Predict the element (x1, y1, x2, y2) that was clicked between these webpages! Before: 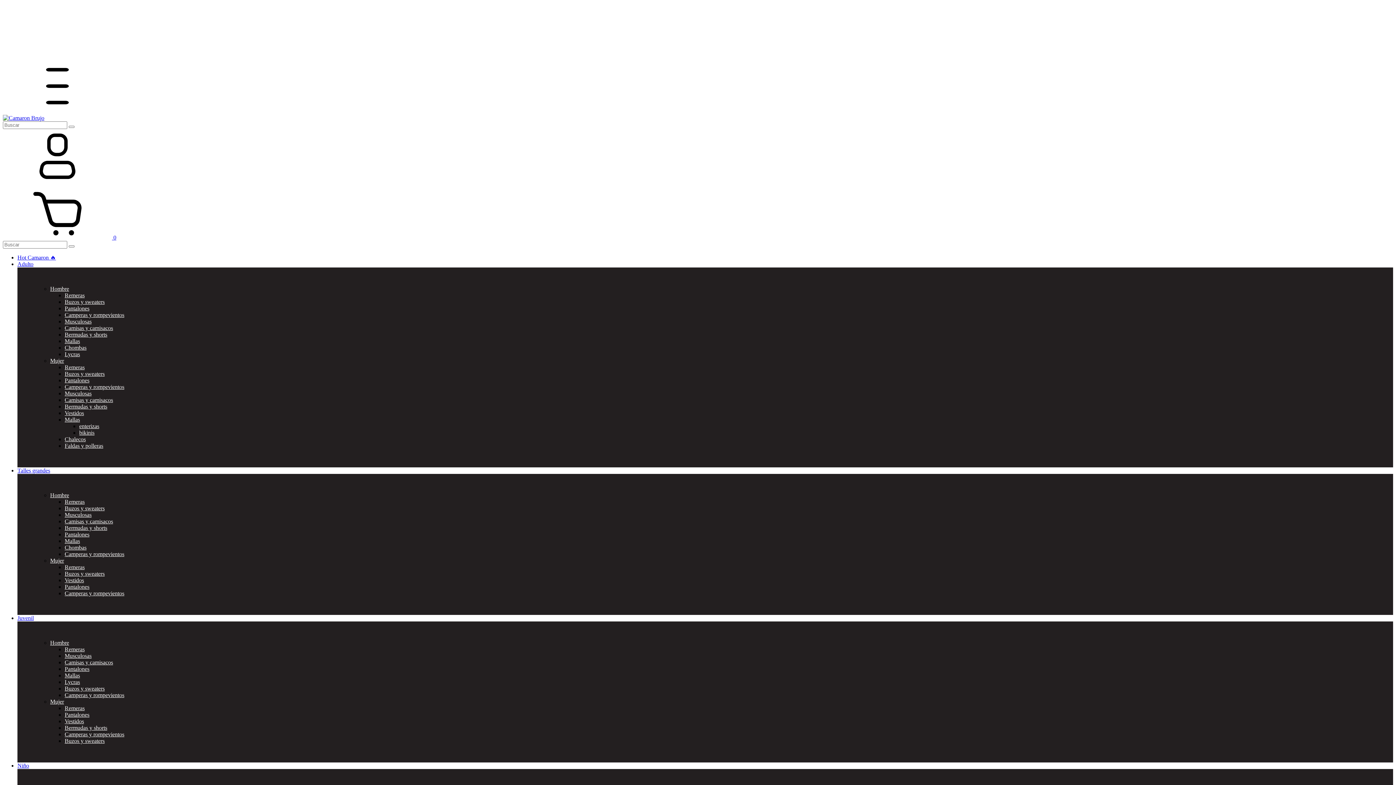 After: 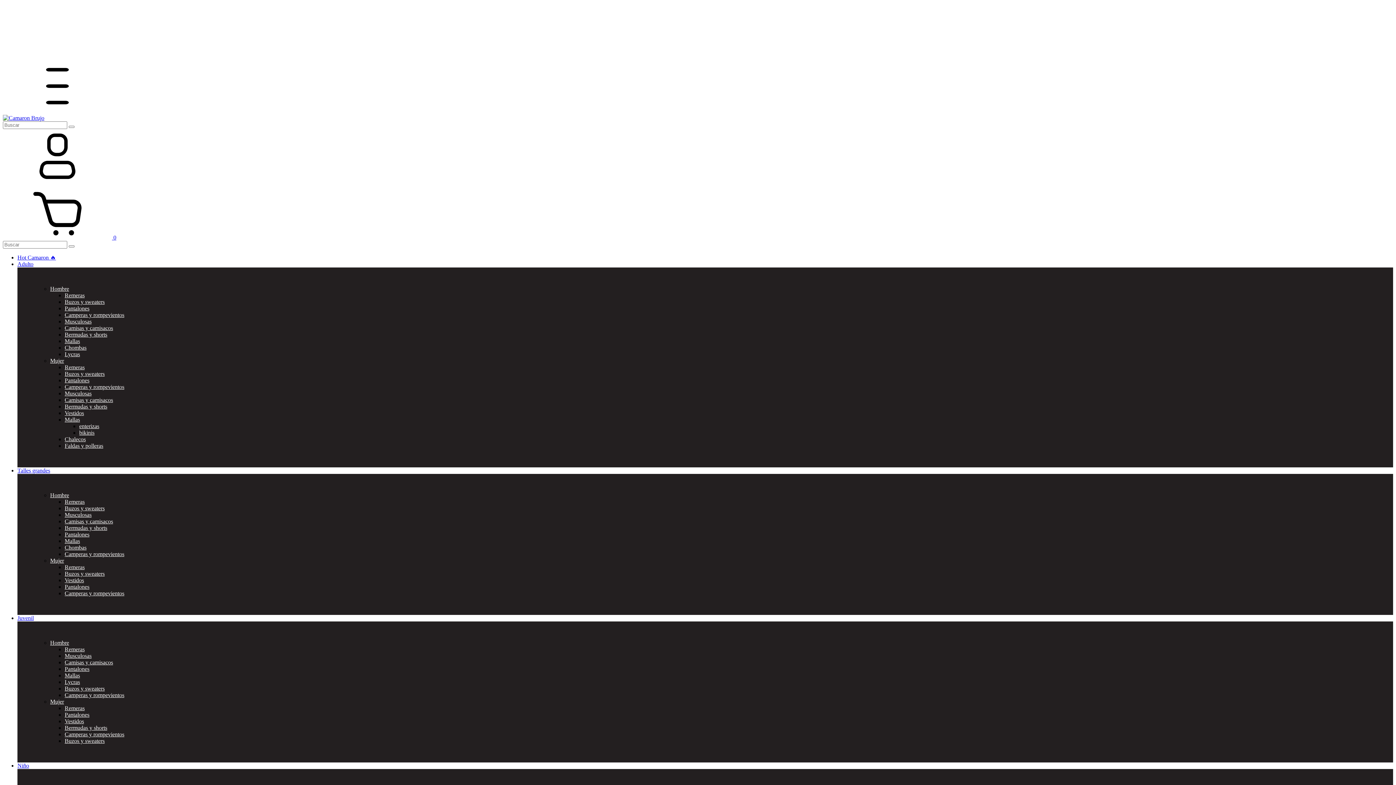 Action: label: Chalecos bbox: (64, 436, 85, 442)